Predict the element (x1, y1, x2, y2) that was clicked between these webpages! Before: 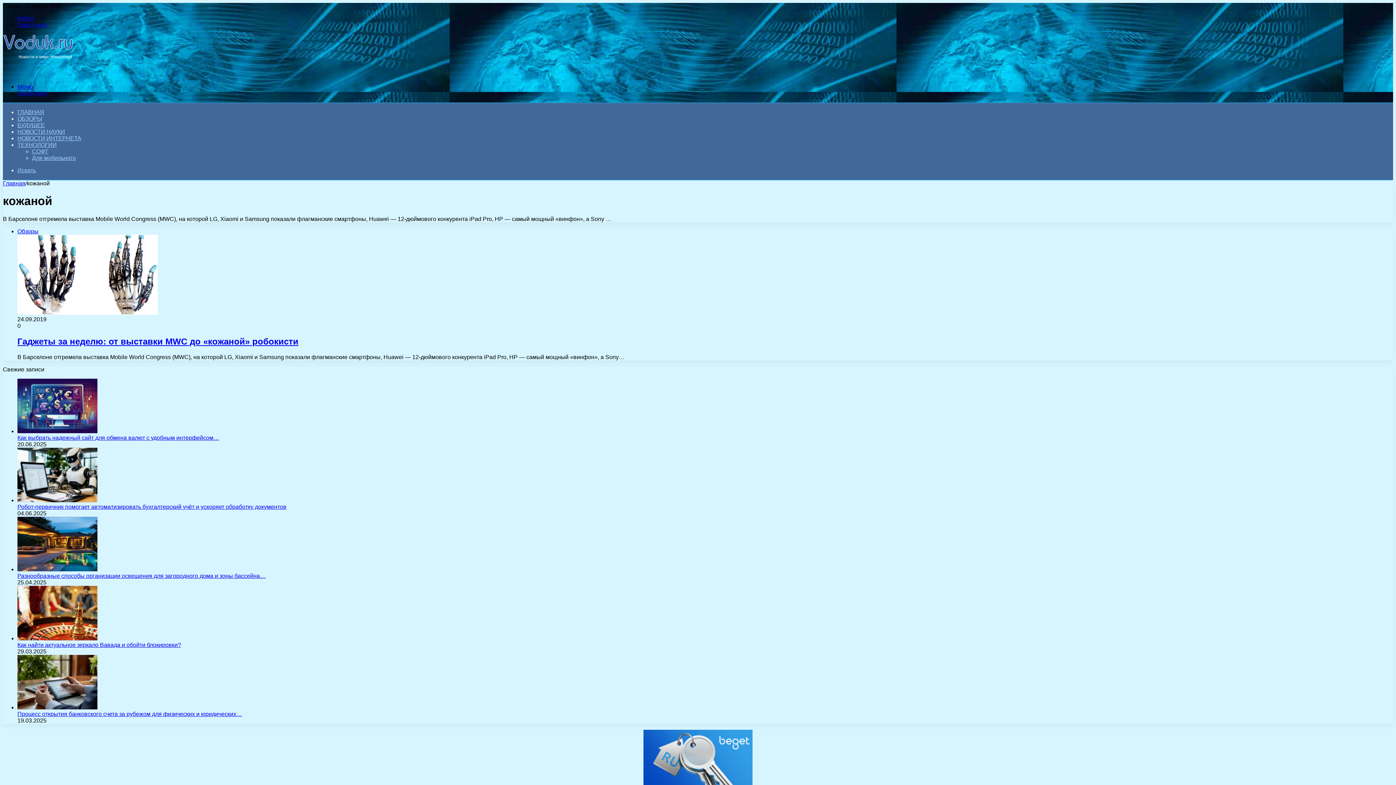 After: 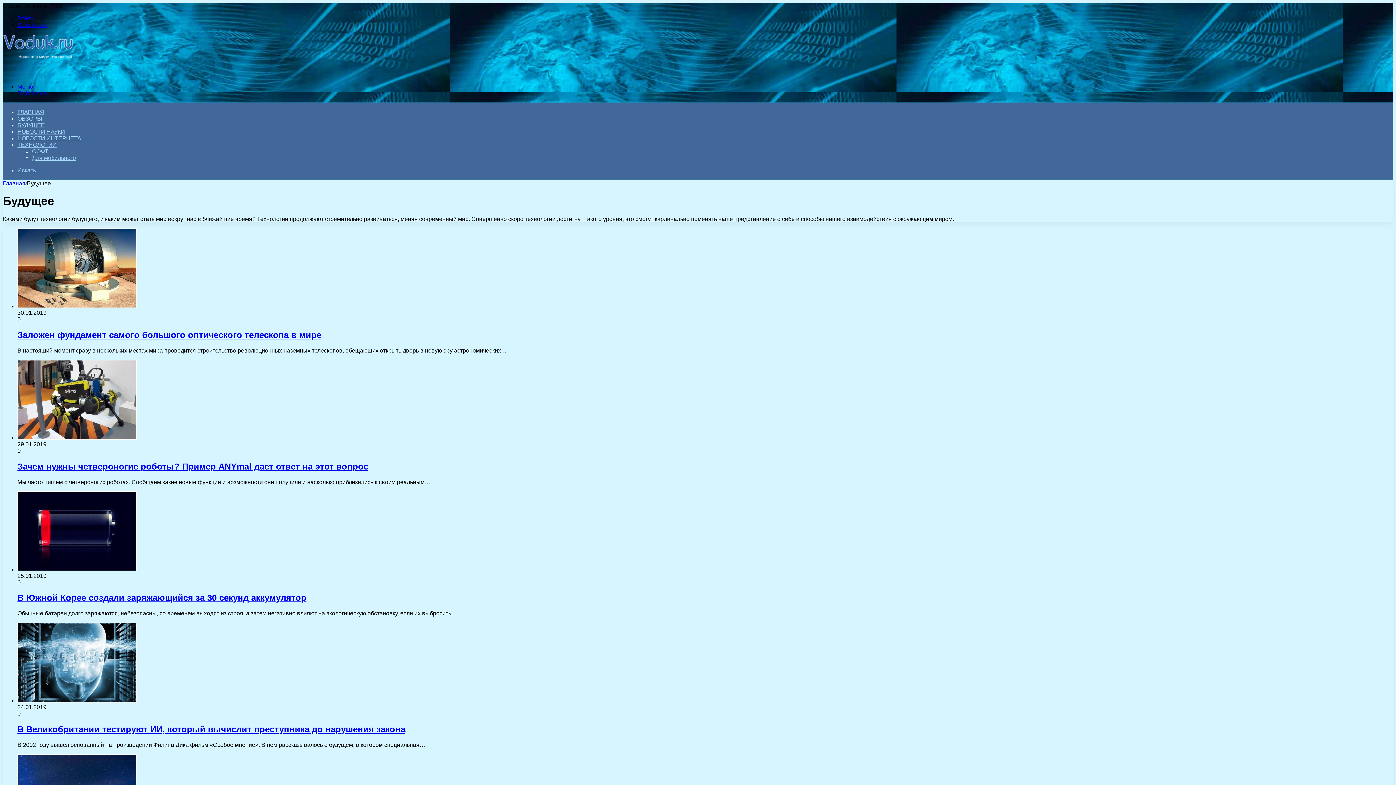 Action: bbox: (17, 122, 44, 128) label: БУДУЩЕЕ